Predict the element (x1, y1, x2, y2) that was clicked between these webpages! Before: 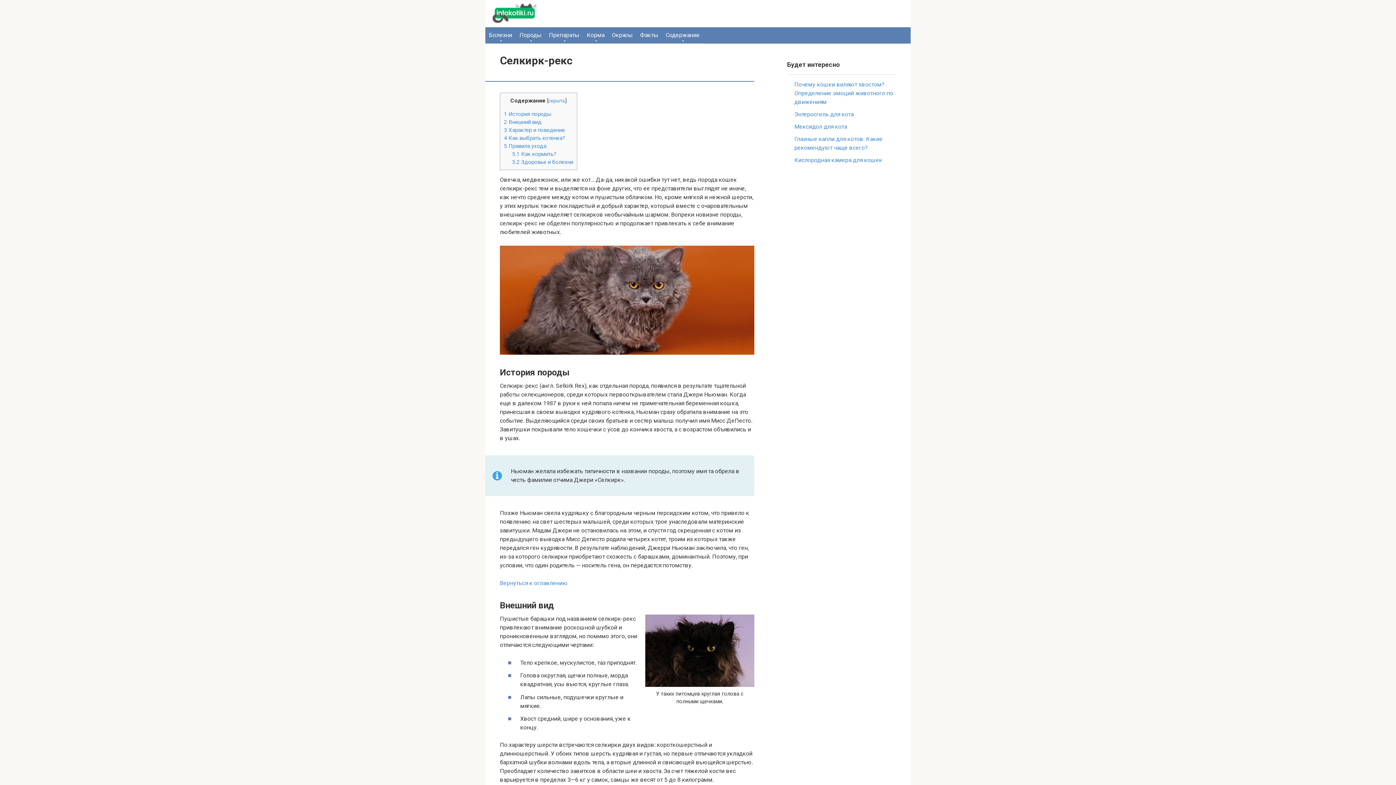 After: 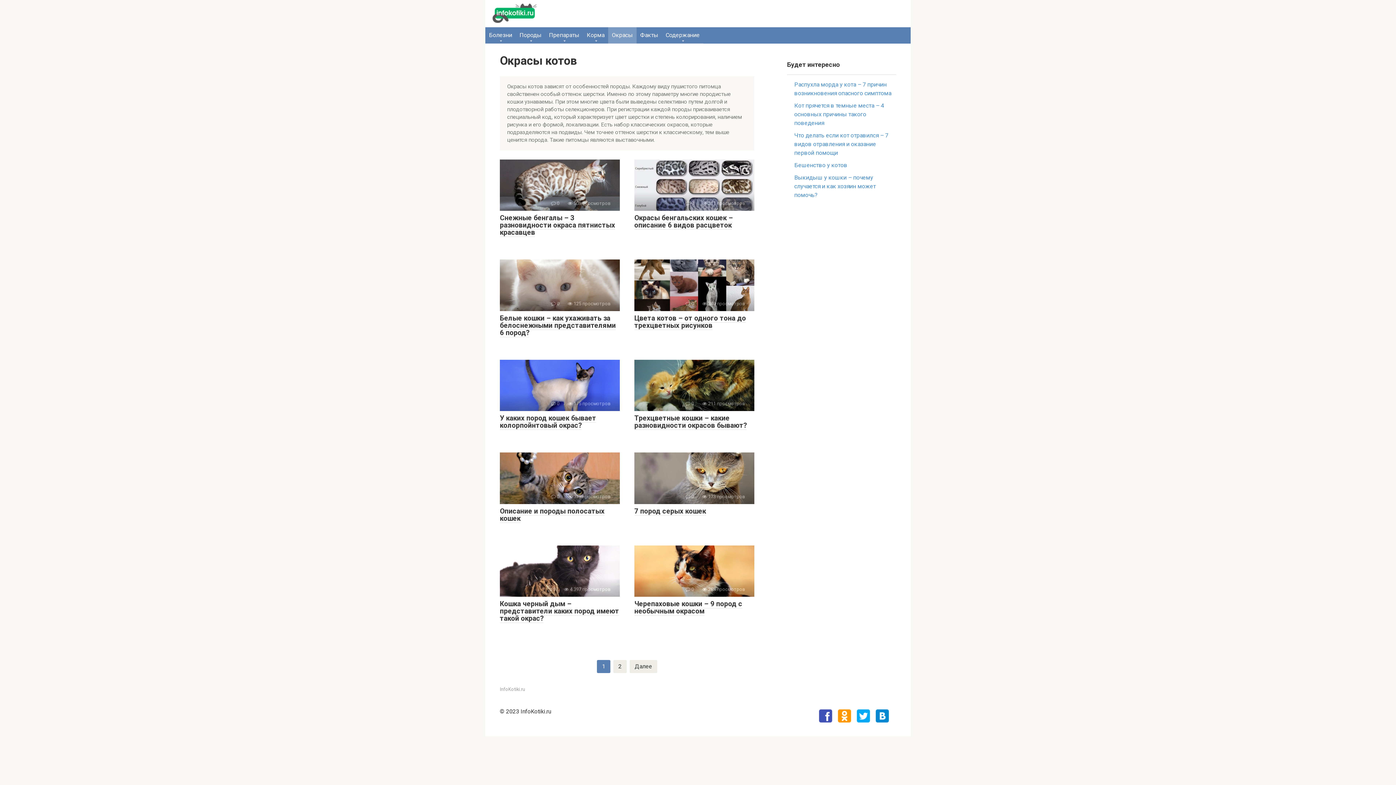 Action: bbox: (608, 27, 636, 43) label: Окрасы